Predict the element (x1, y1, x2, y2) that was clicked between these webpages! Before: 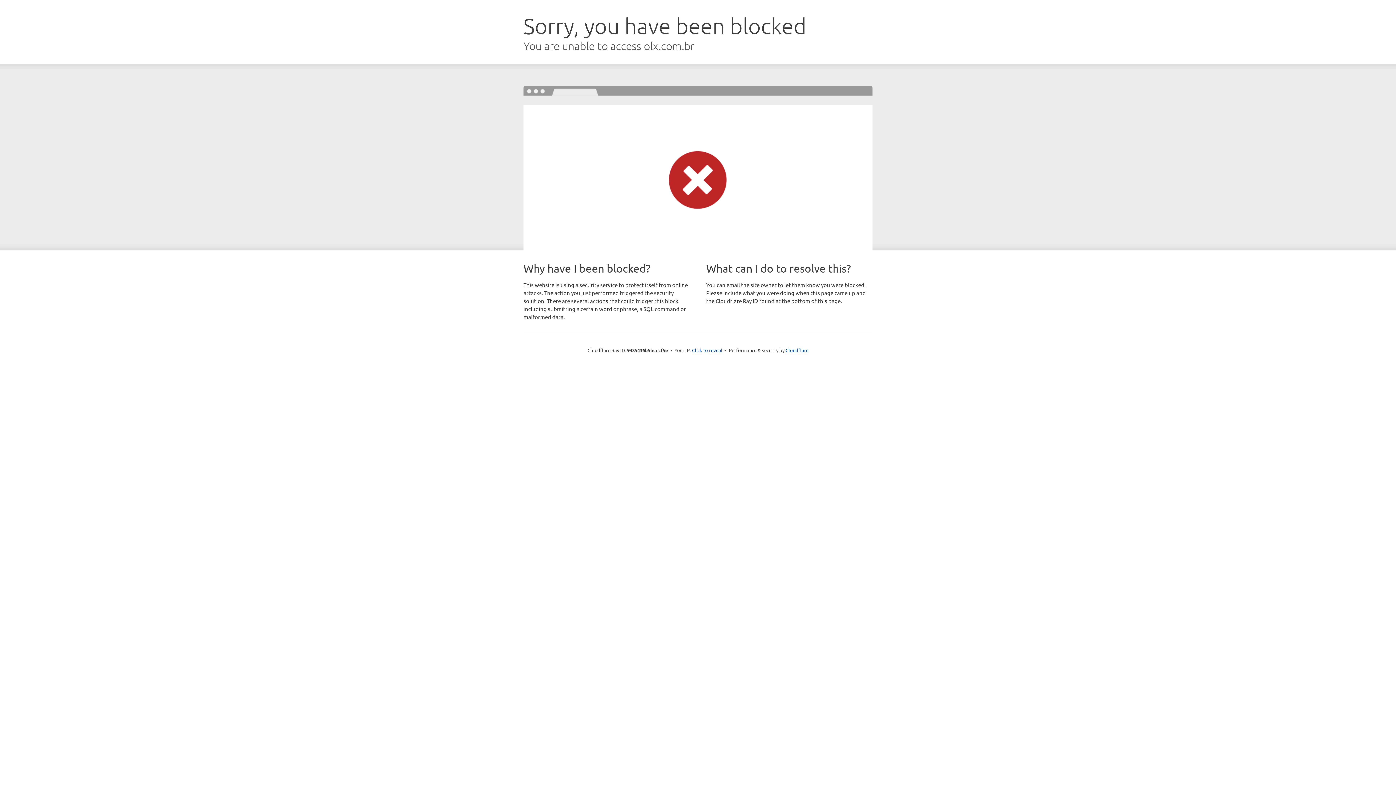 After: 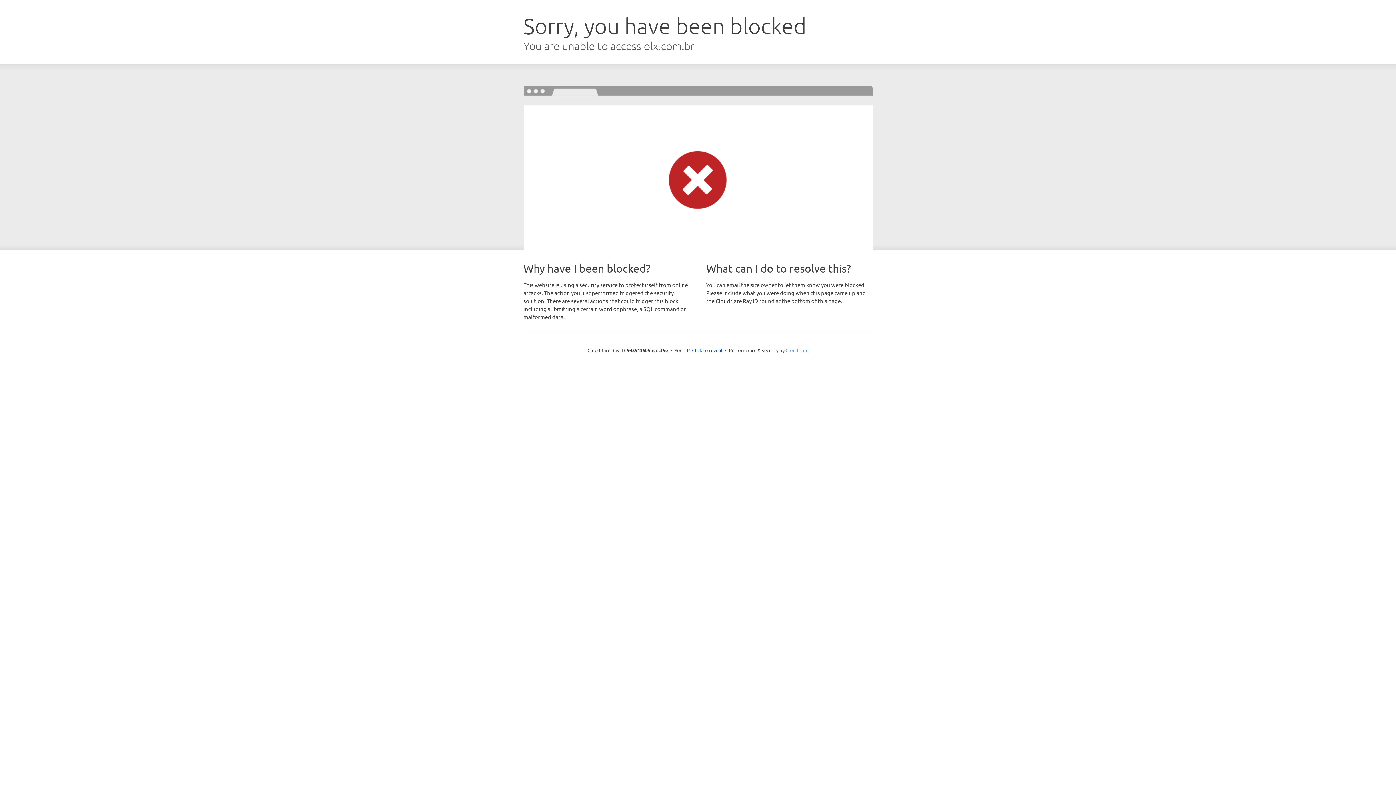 Action: label: Cloudflare bbox: (785, 347, 808, 353)